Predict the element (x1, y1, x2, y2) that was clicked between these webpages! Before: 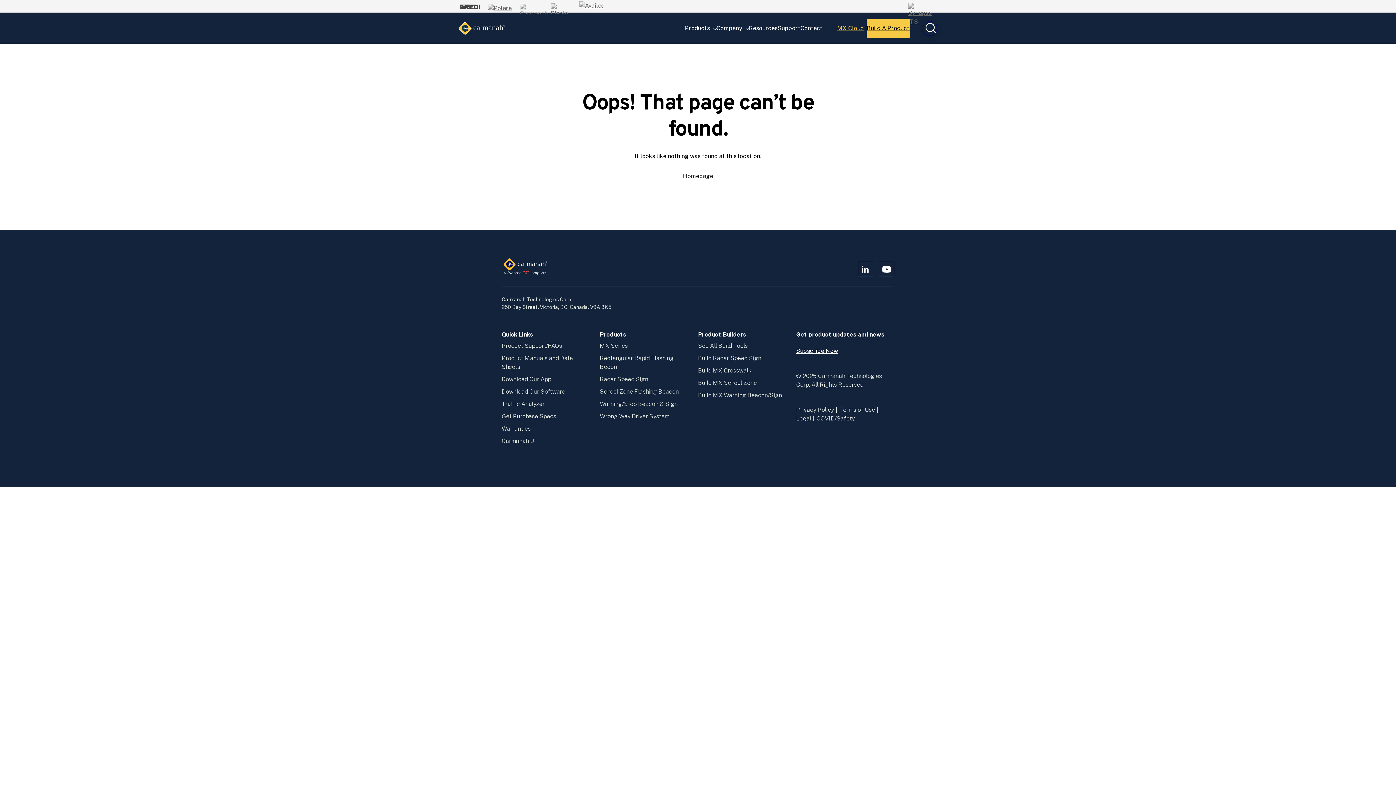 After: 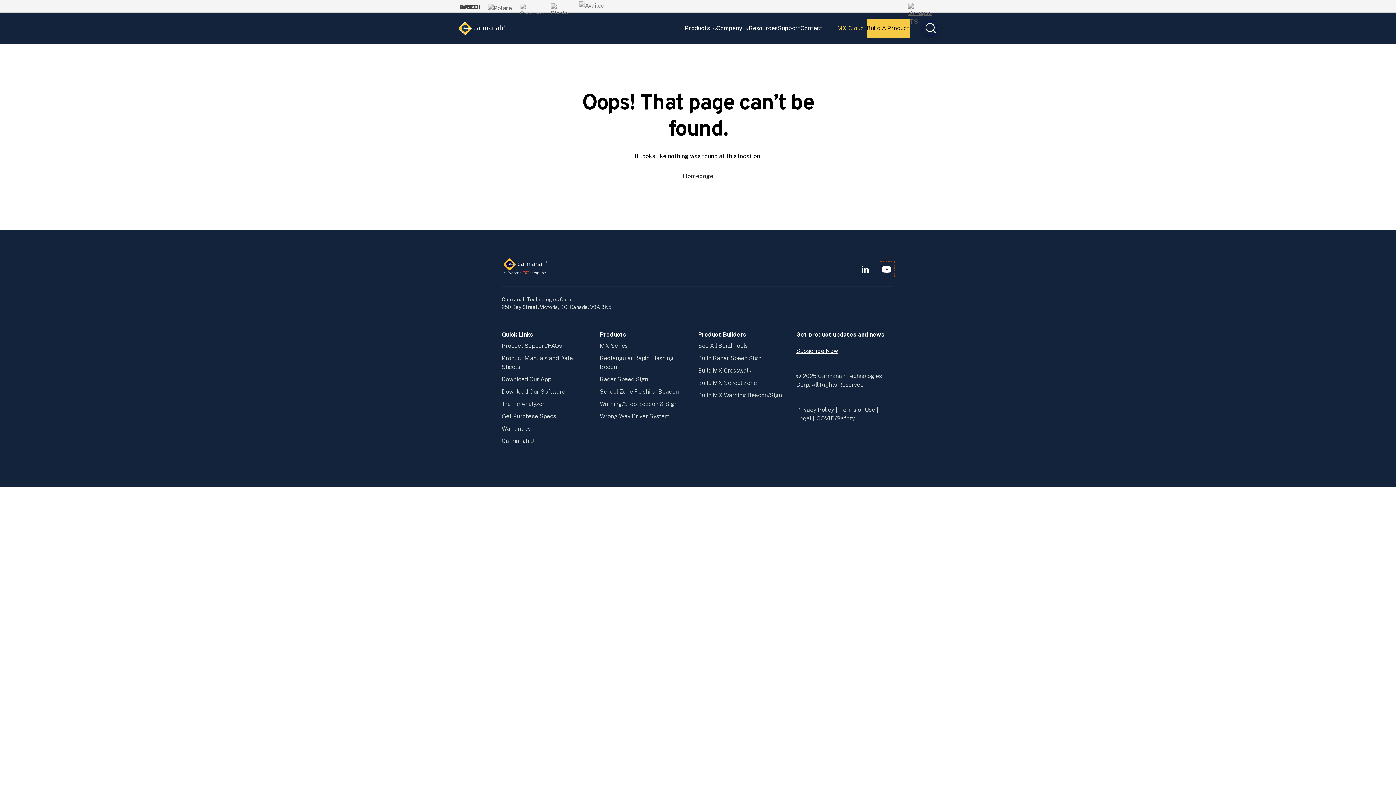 Action: label: Open Kanopi's youtube in a new window bbox: (879, 261, 894, 277)